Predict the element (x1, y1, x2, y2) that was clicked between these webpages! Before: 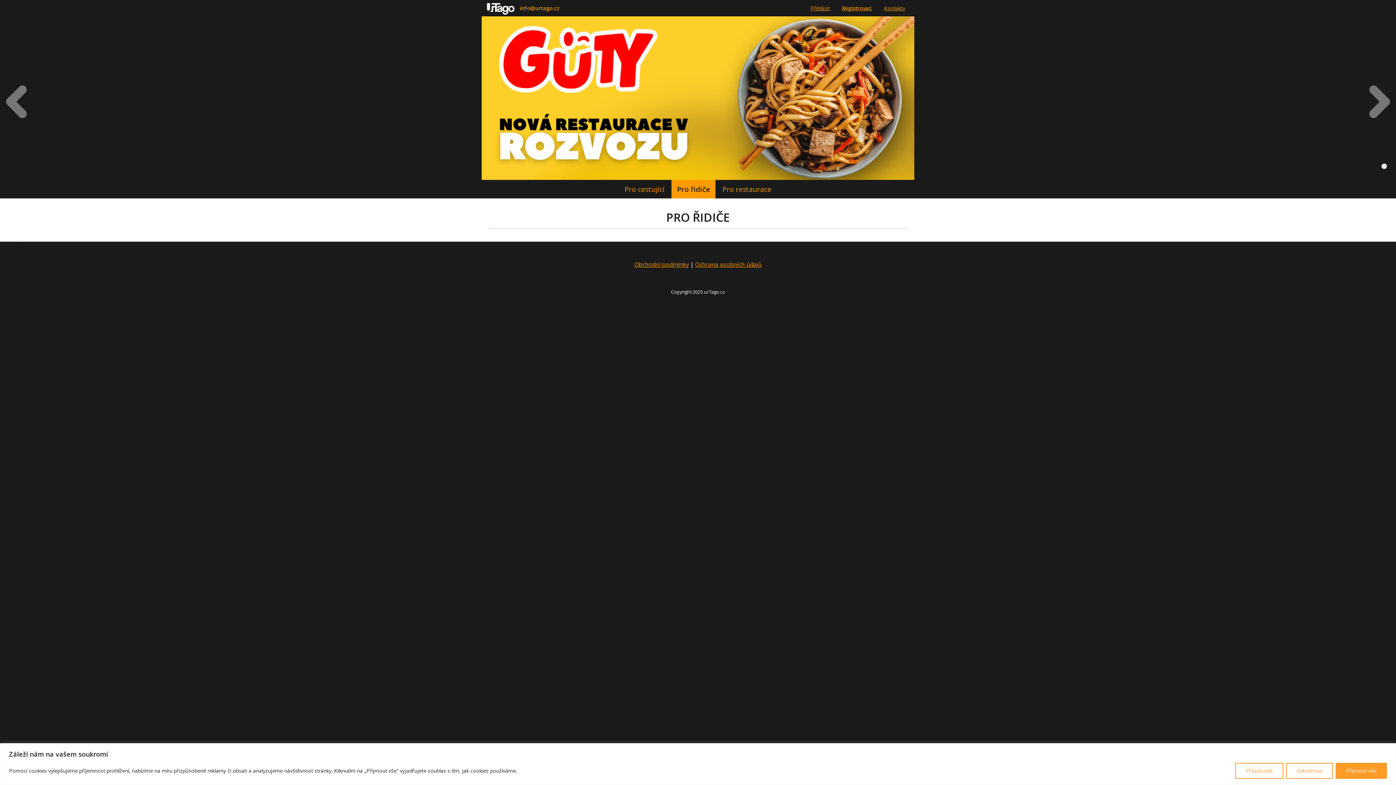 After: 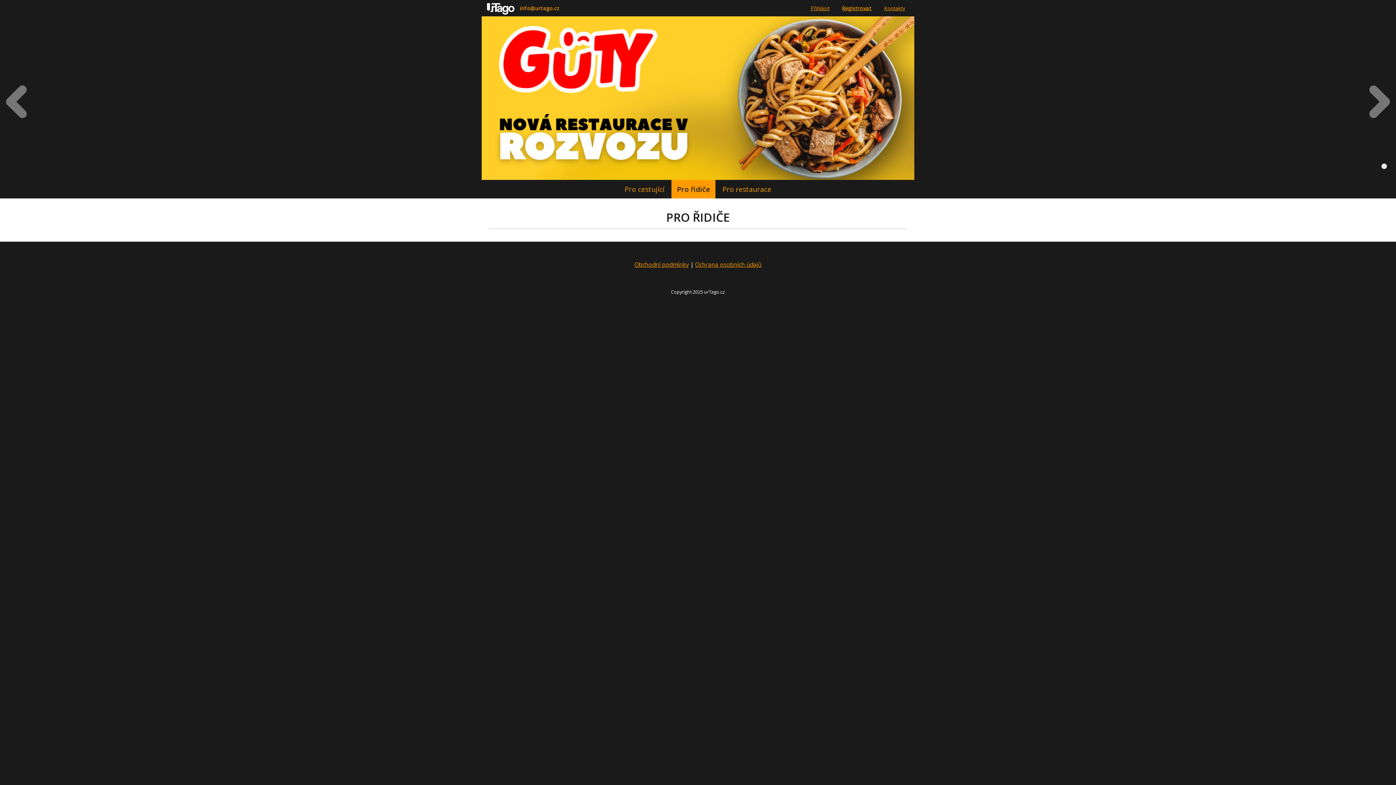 Action: label: Přijmout vše bbox: (1336, 763, 1387, 779)